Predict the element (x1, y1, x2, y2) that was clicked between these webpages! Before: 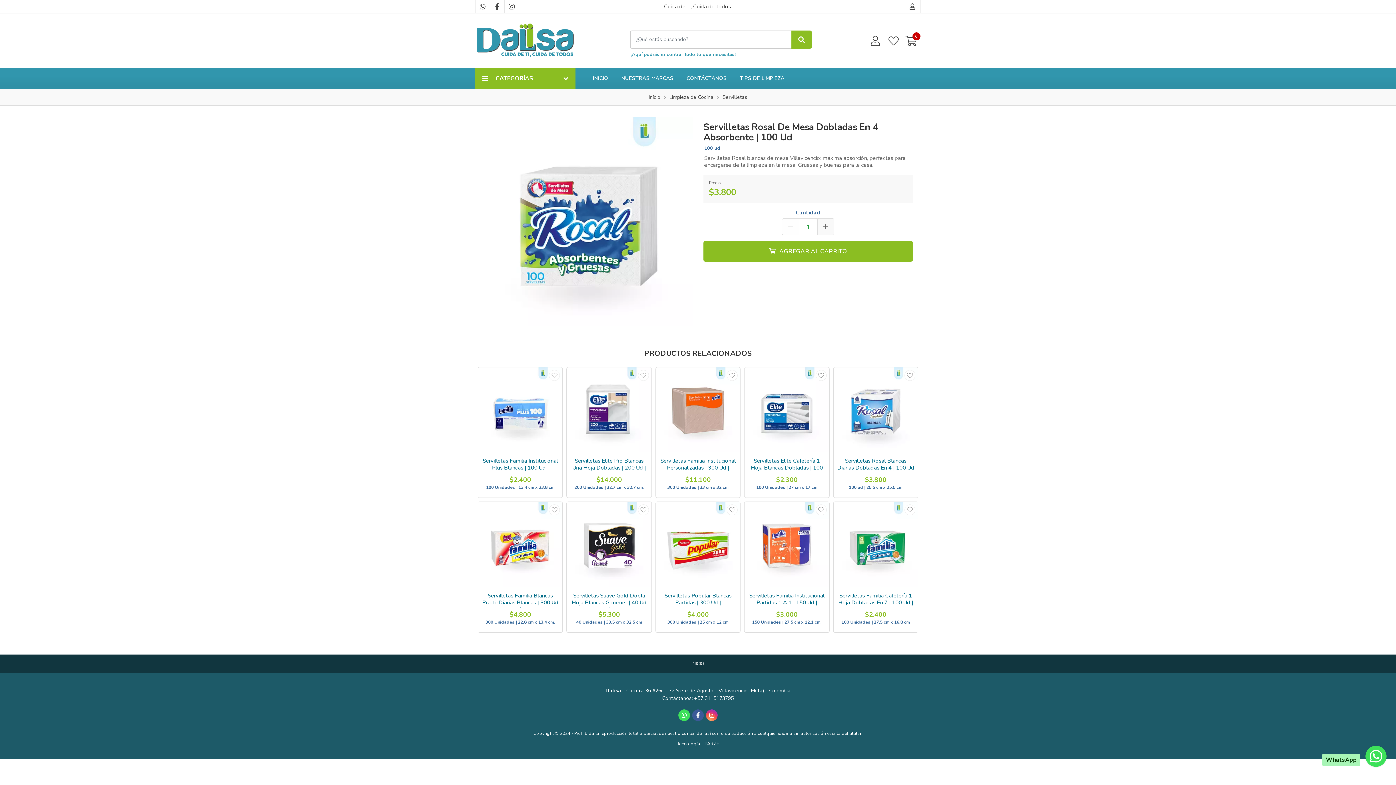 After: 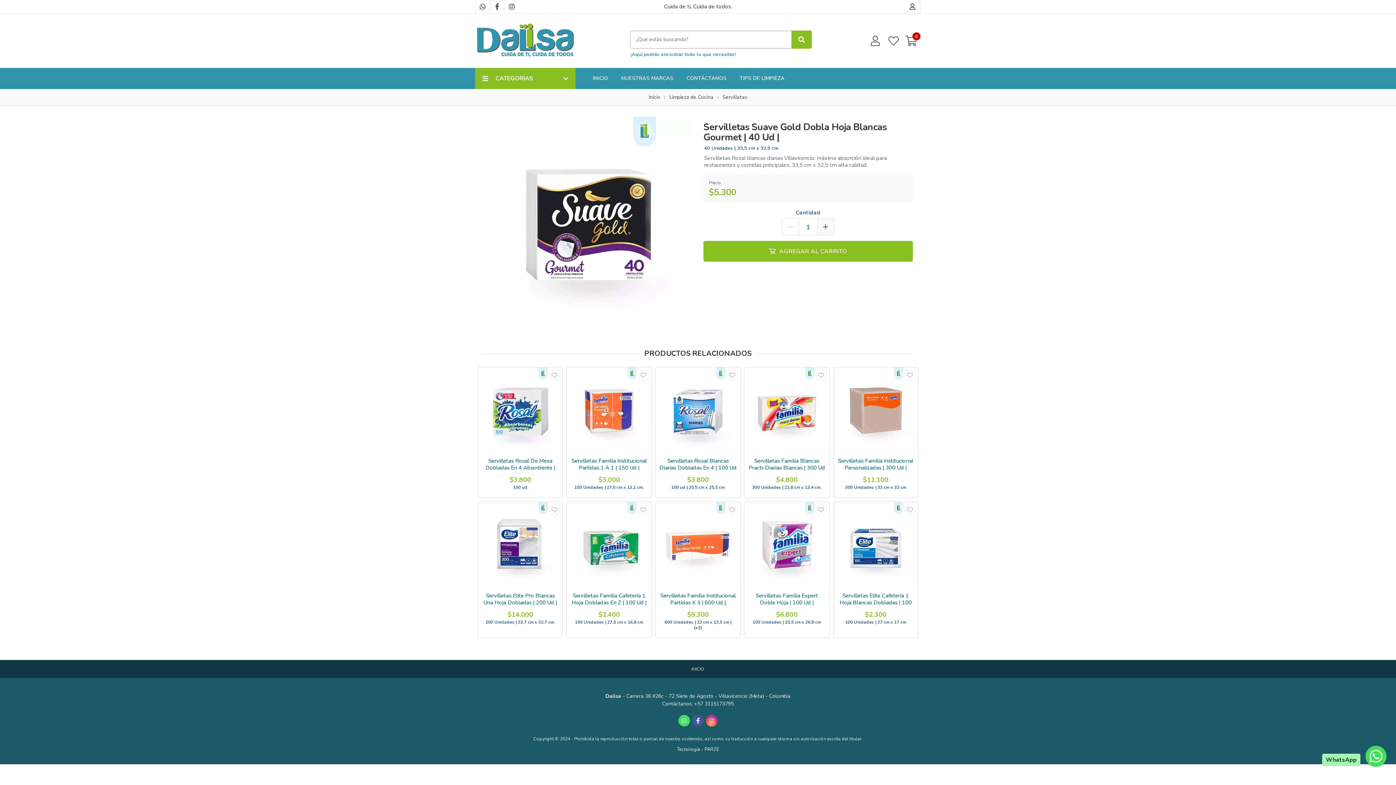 Action: bbox: (567, 502, 651, 586)